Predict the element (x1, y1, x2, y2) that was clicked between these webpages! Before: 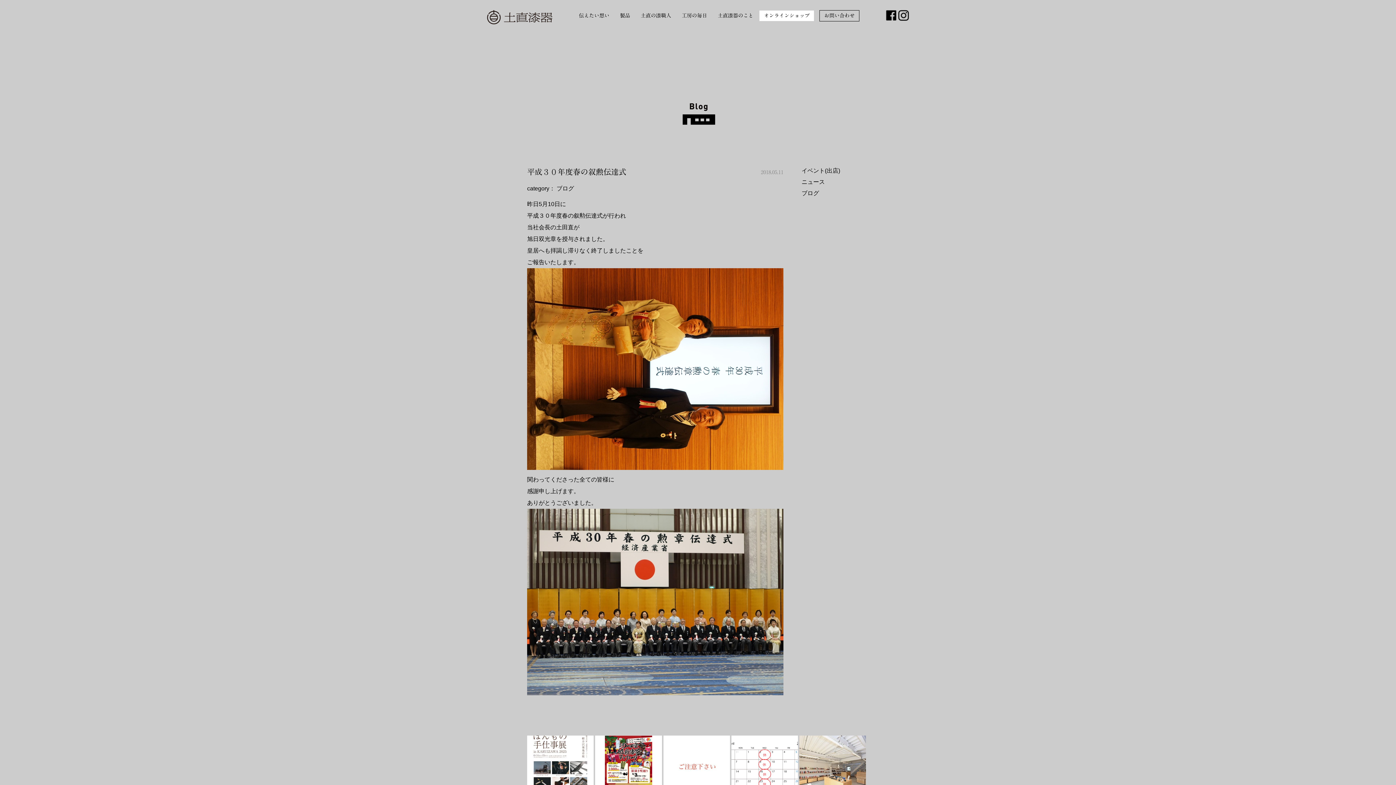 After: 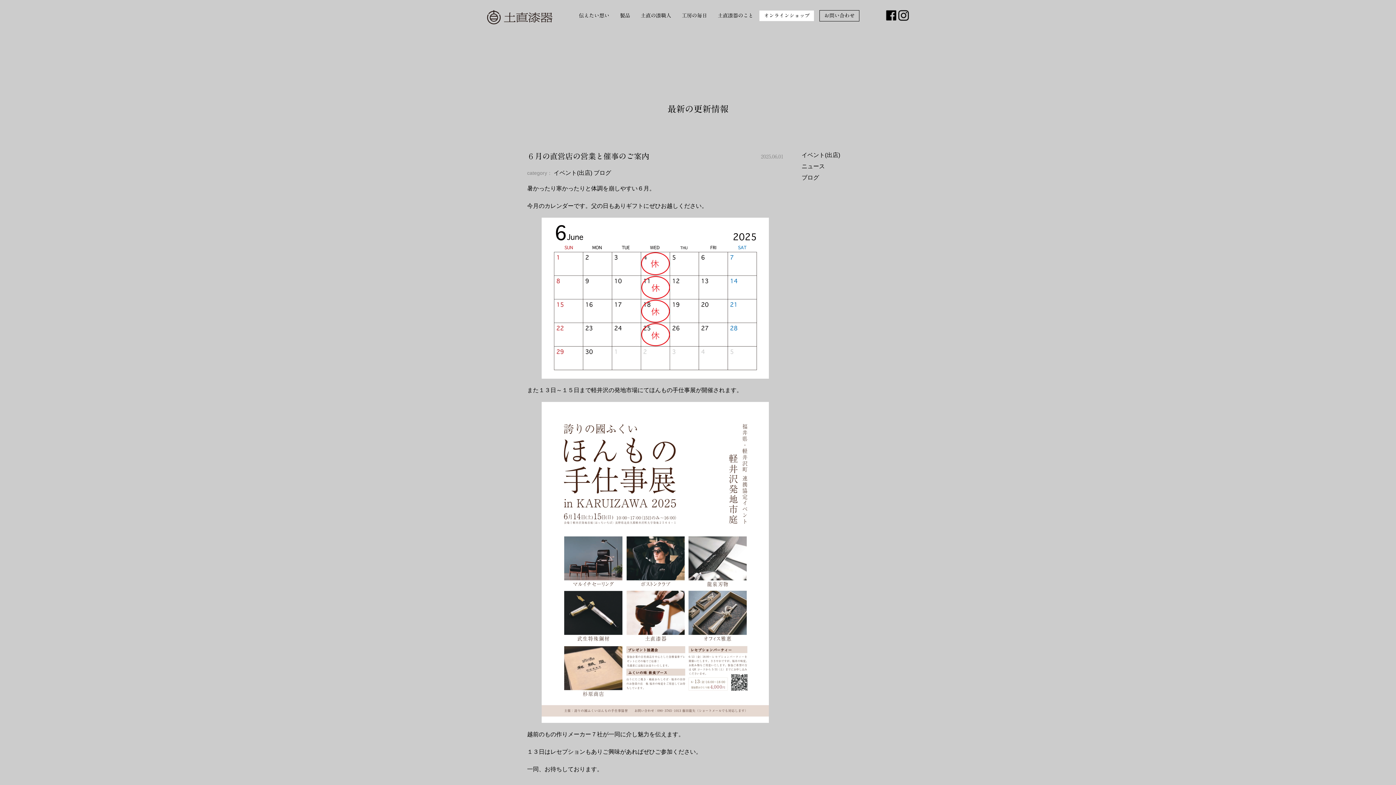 Action: label: 工房の毎日 bbox: (681, 10, 707, 21)